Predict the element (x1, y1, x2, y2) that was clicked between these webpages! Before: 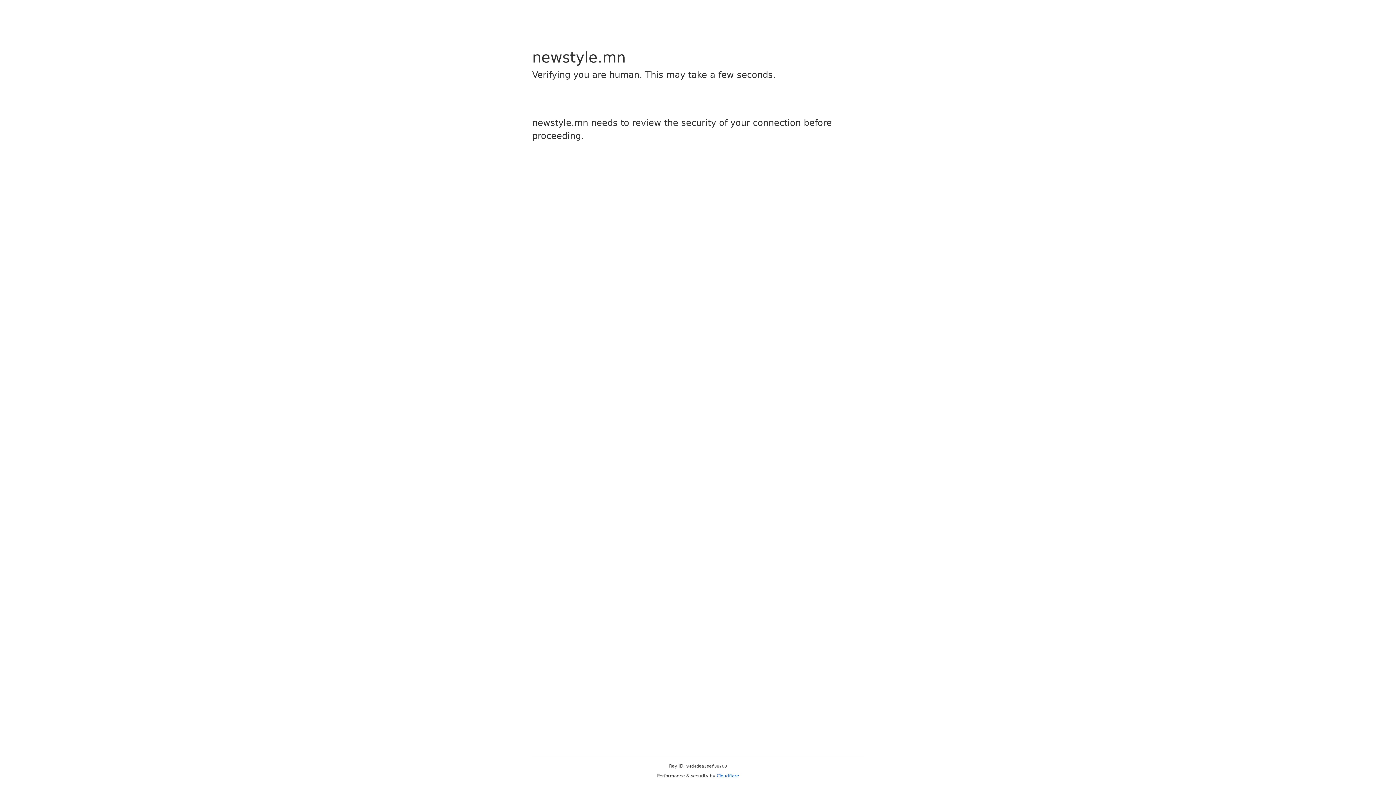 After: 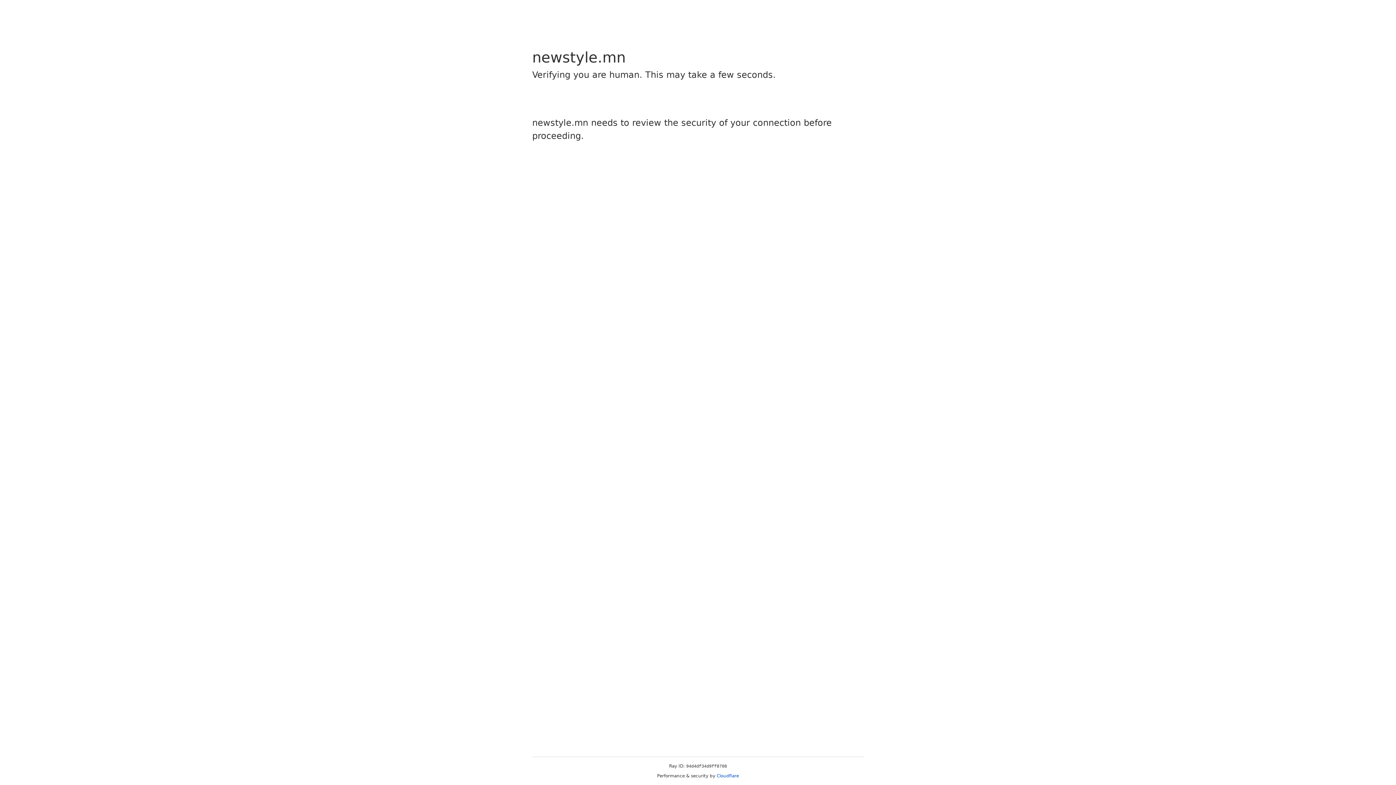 Action: bbox: (716, 773, 739, 778) label: Cloudflare